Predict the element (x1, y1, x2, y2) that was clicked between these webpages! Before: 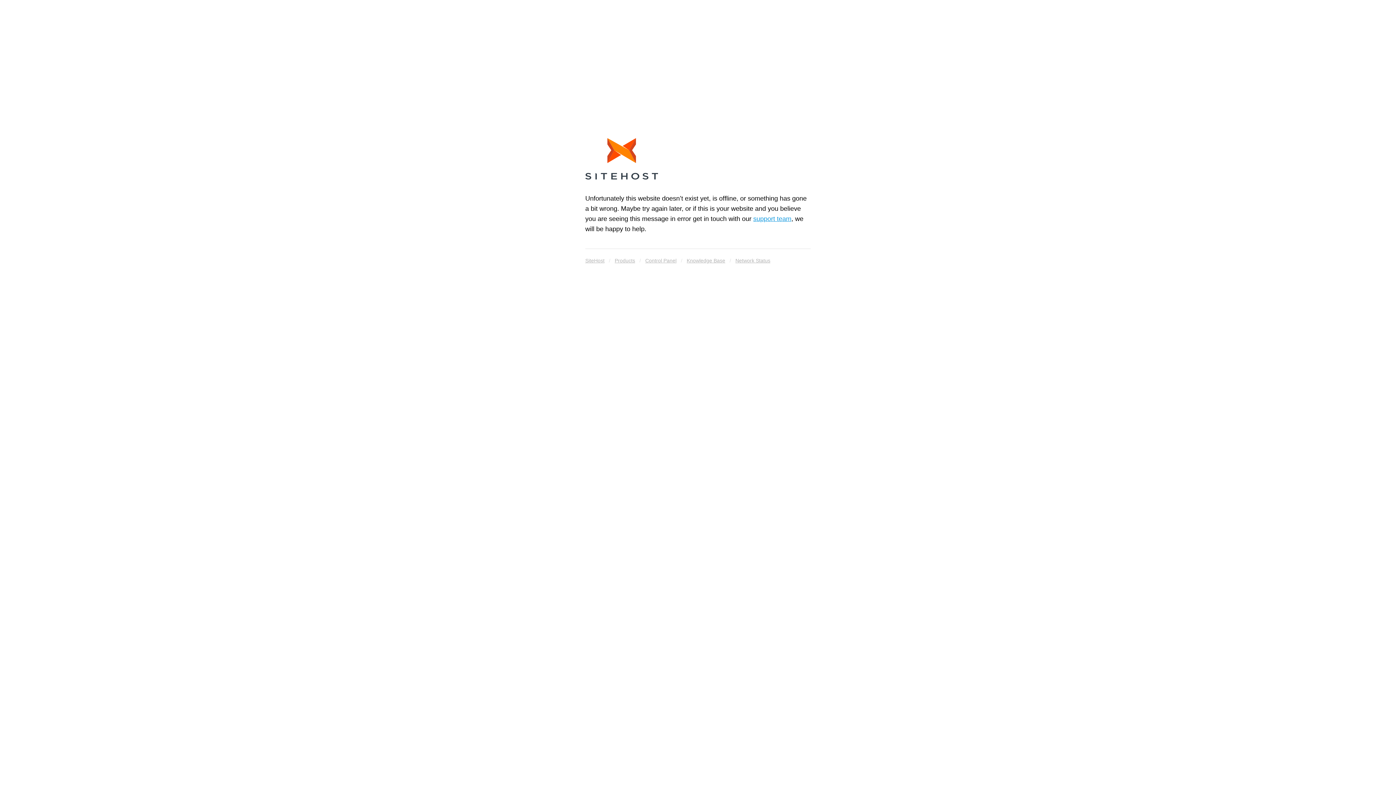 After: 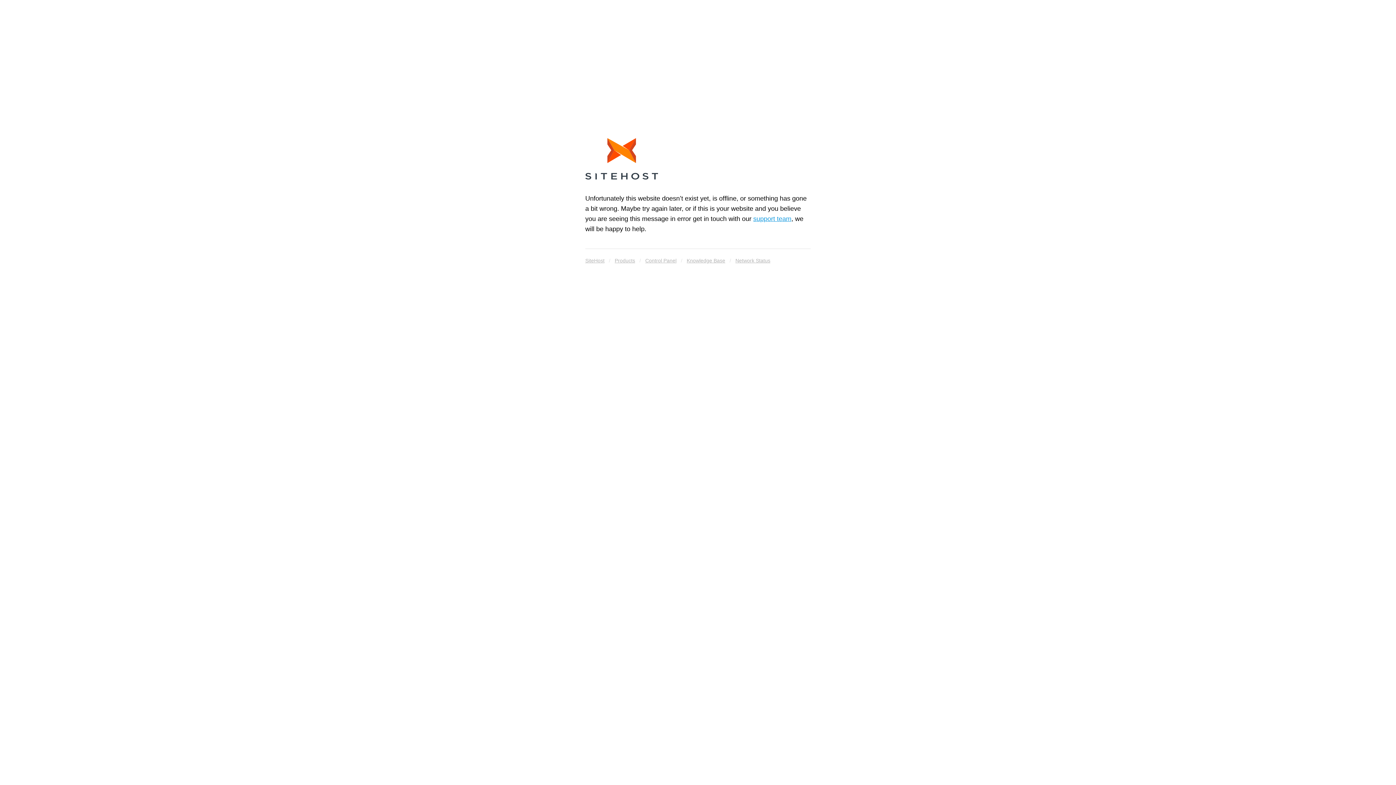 Action: label: Knowledge Base bbox: (686, 255, 725, 265)